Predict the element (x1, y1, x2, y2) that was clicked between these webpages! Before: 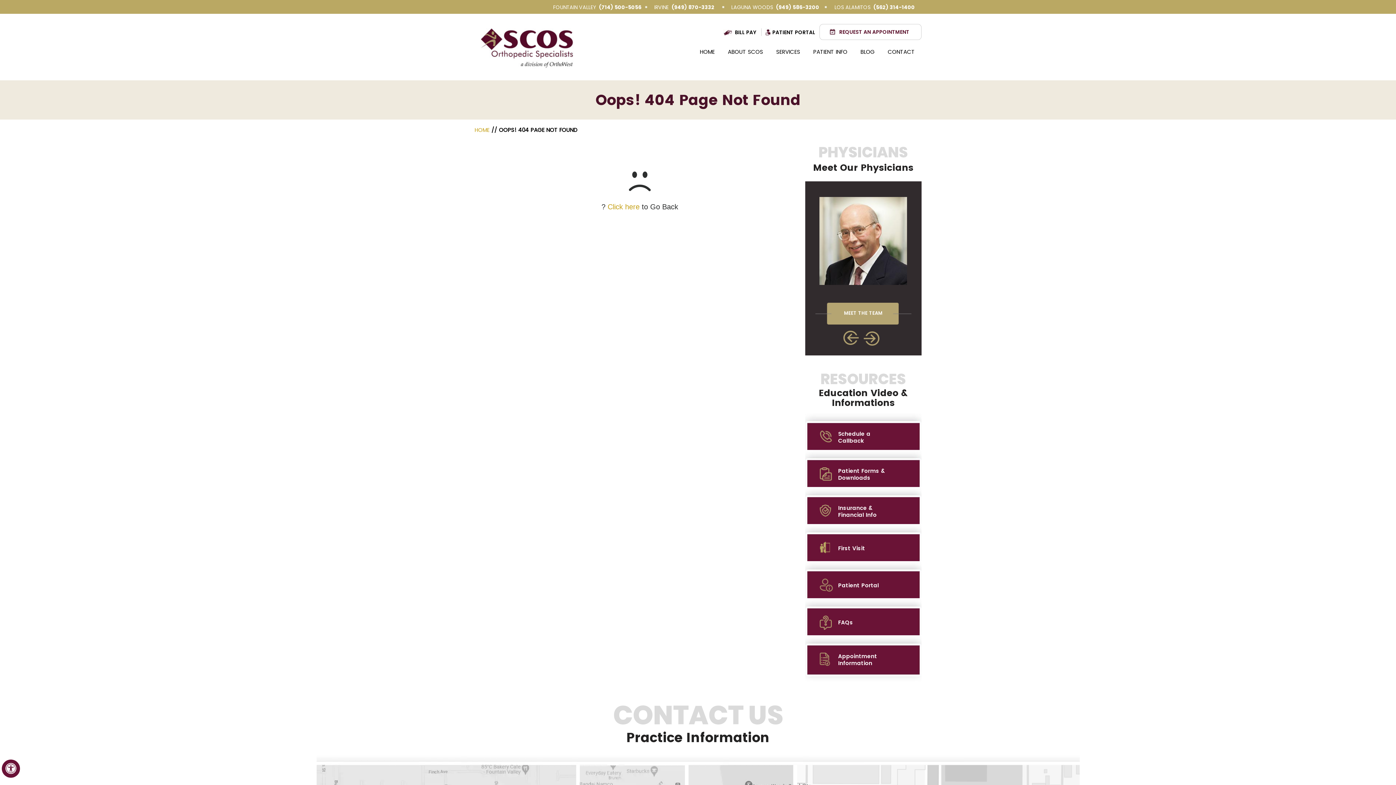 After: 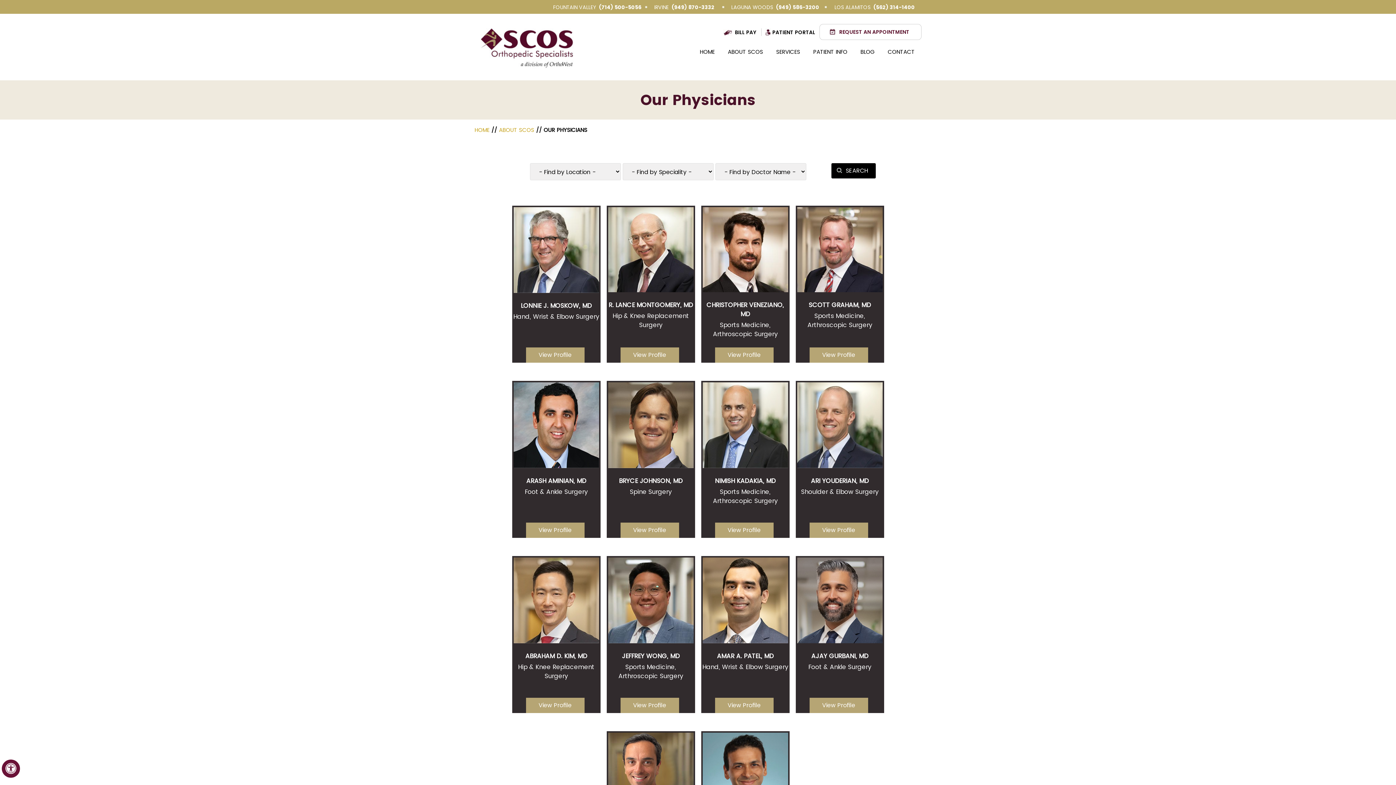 Action: bbox: (815, 302, 911, 324) label: MEET THE TEAM